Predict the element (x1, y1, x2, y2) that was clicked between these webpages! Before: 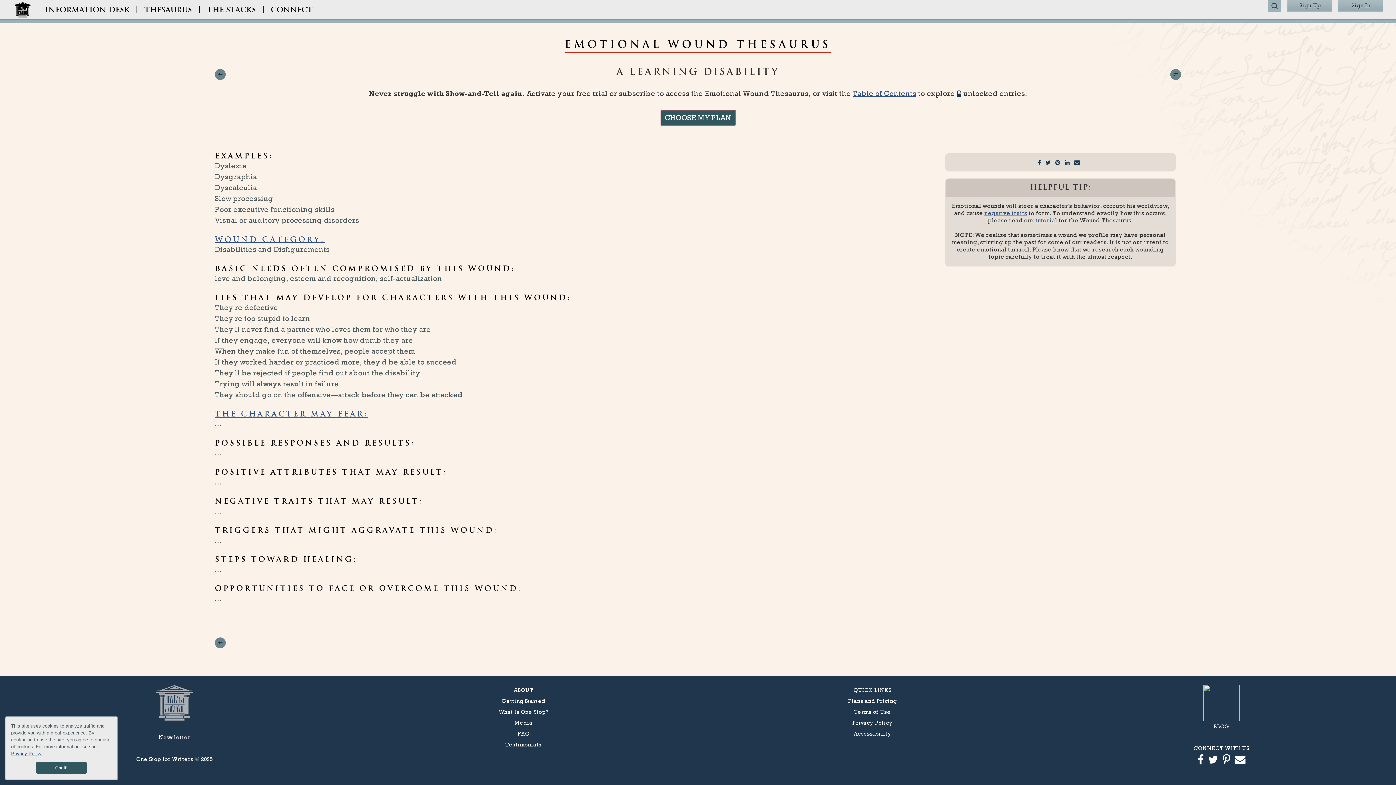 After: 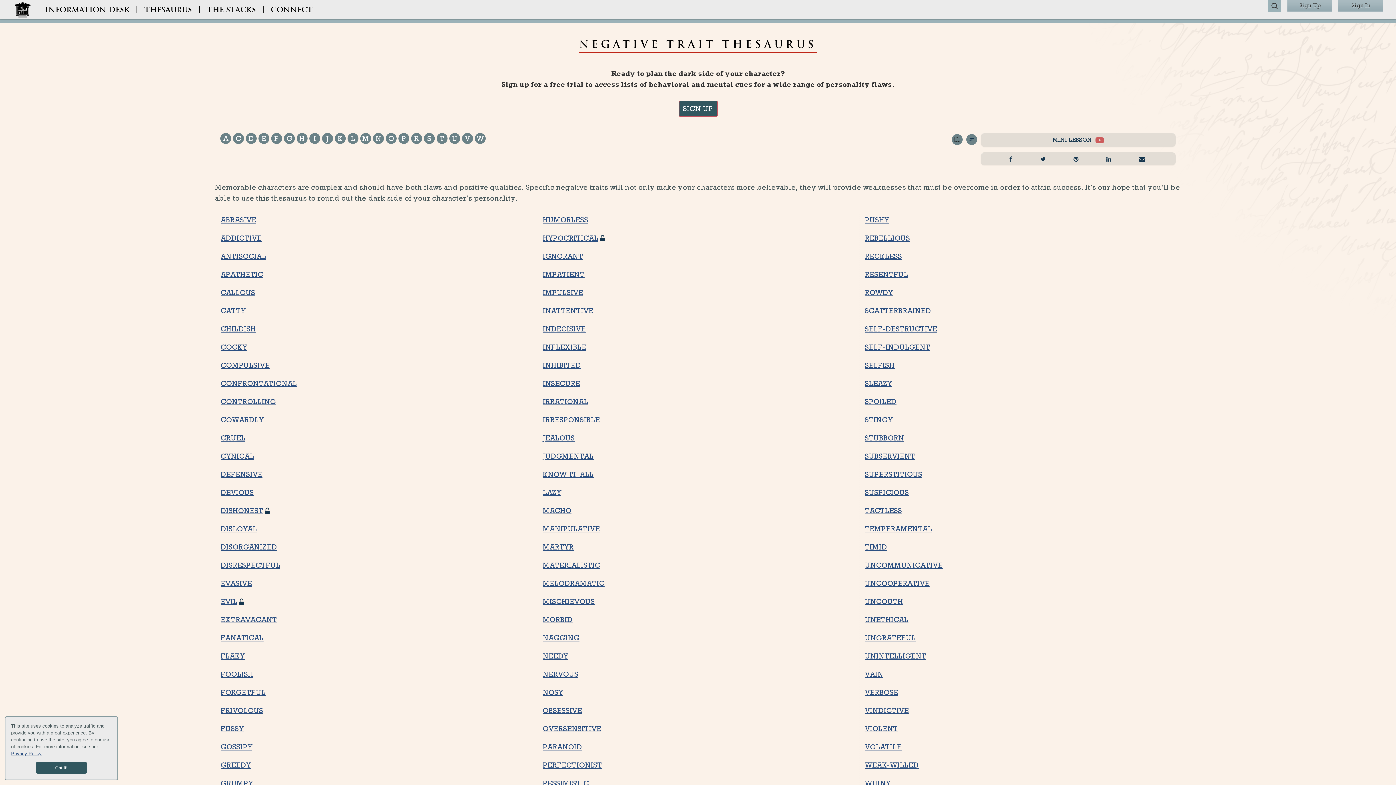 Action: bbox: (984, 209, 1027, 216) label: negative traits